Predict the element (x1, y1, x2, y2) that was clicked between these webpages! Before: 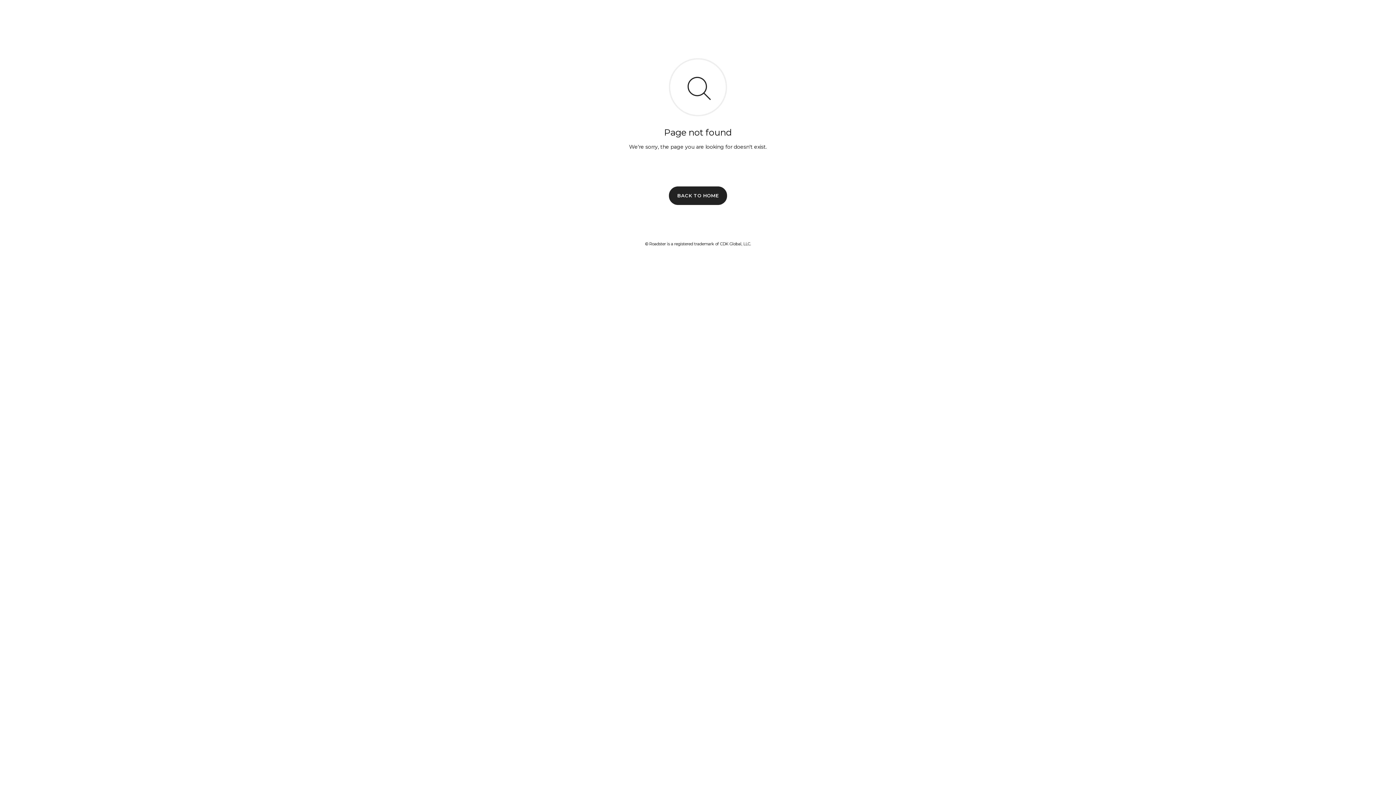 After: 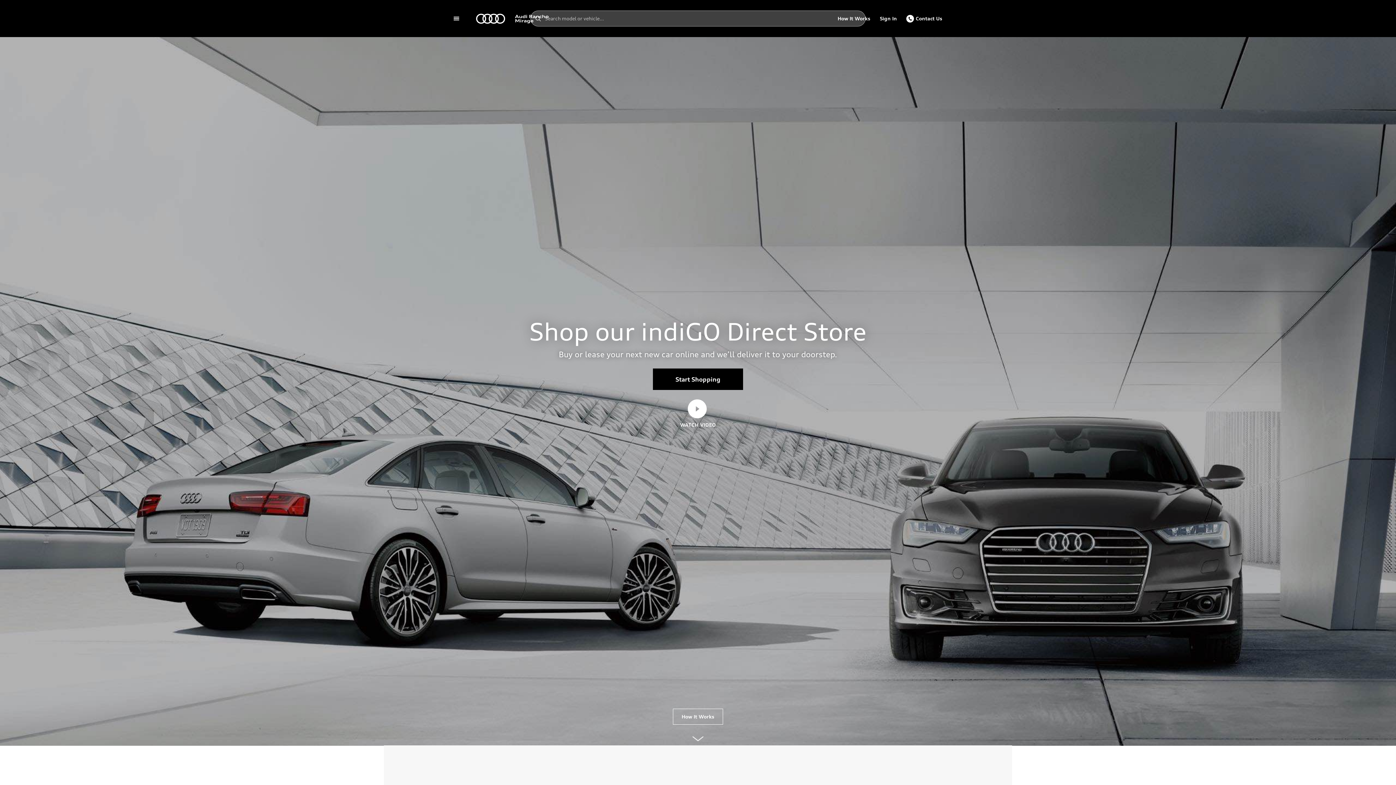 Action: bbox: (669, 186, 727, 204) label: BACK TO HOME